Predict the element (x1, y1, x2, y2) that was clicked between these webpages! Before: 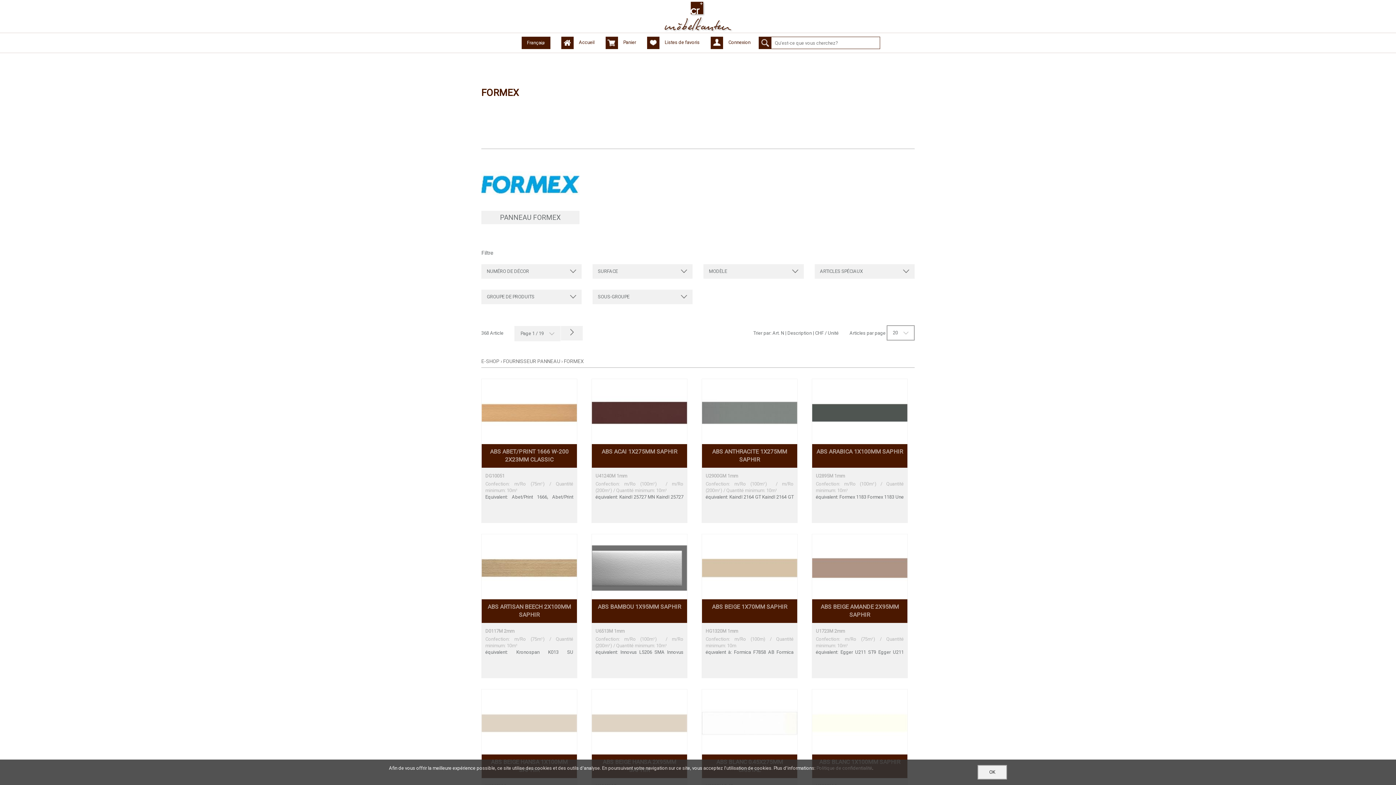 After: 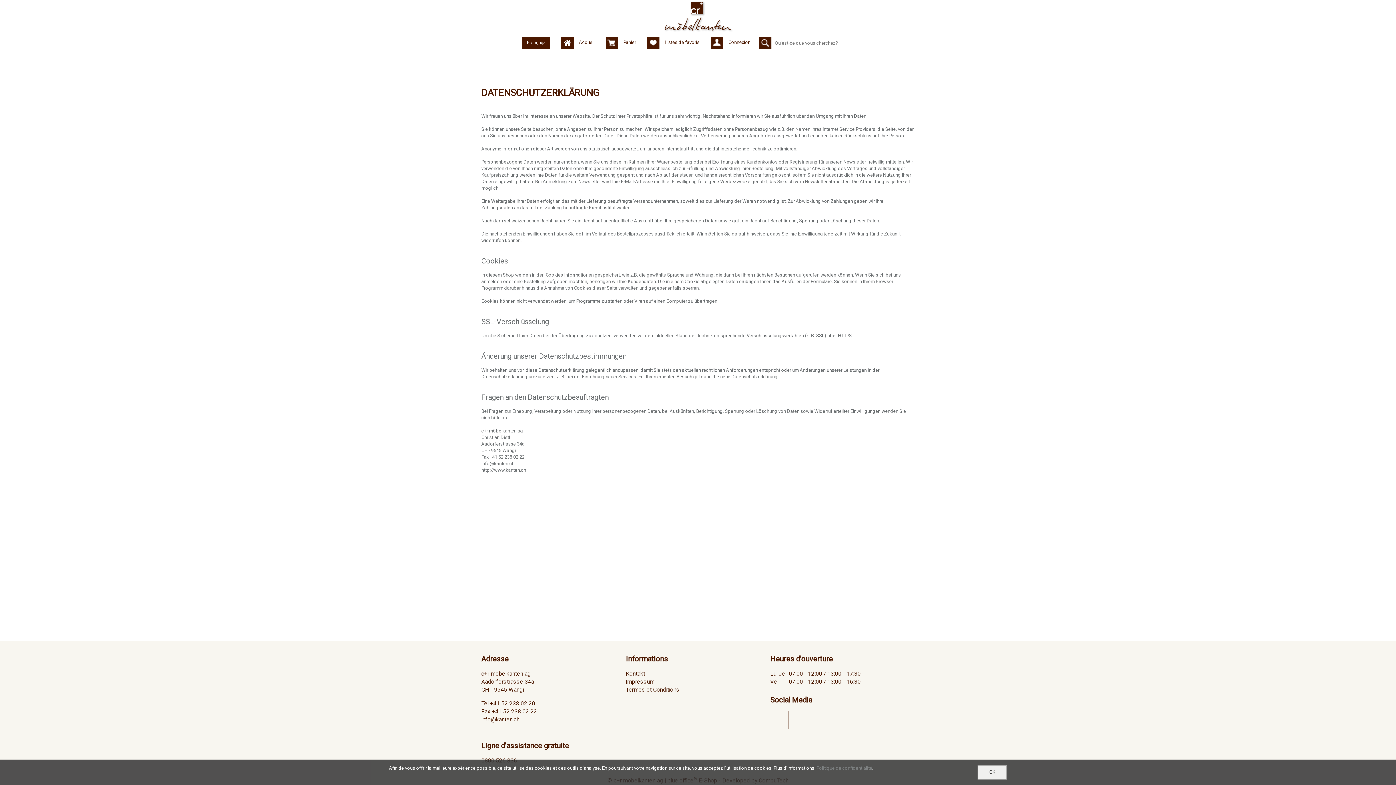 Action: label: Politique de confidentialité bbox: (816, 765, 872, 771)